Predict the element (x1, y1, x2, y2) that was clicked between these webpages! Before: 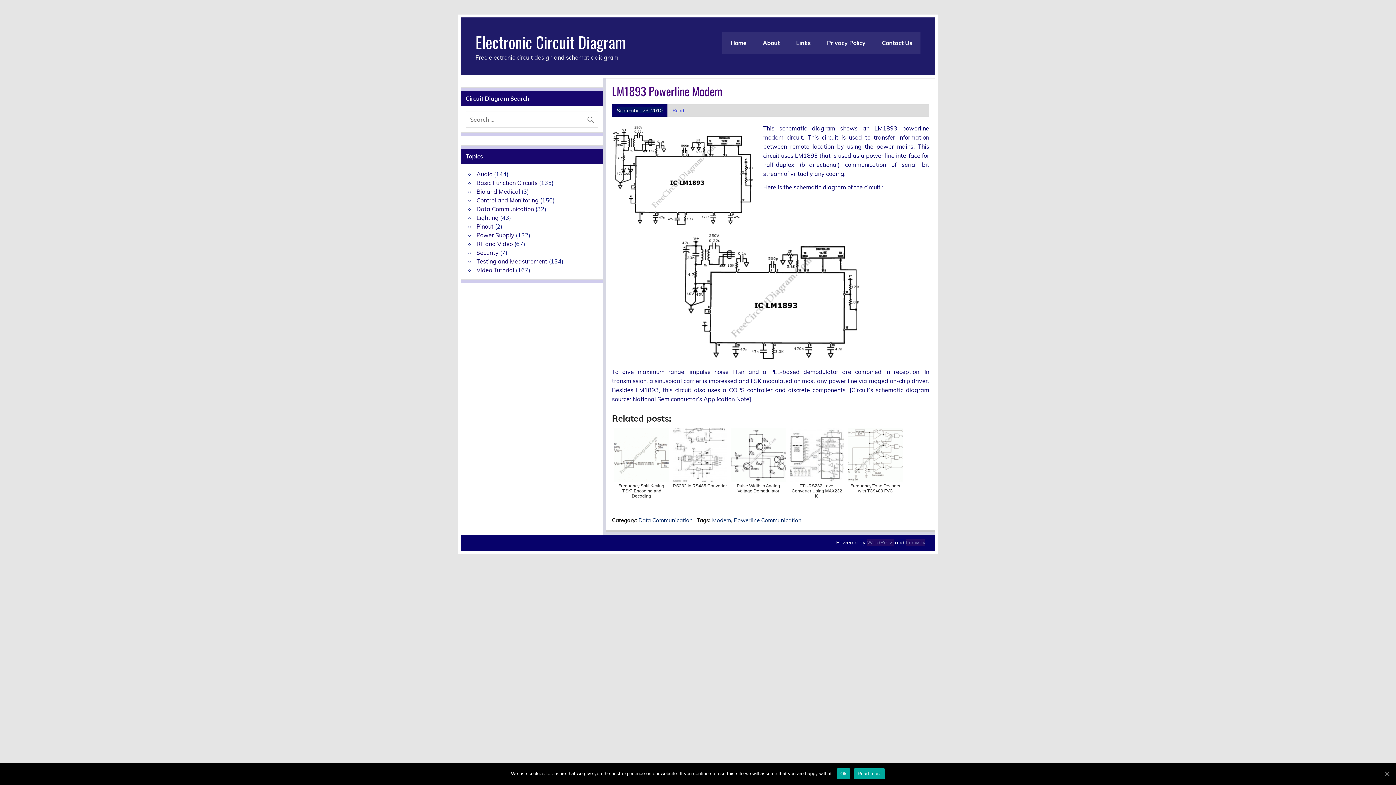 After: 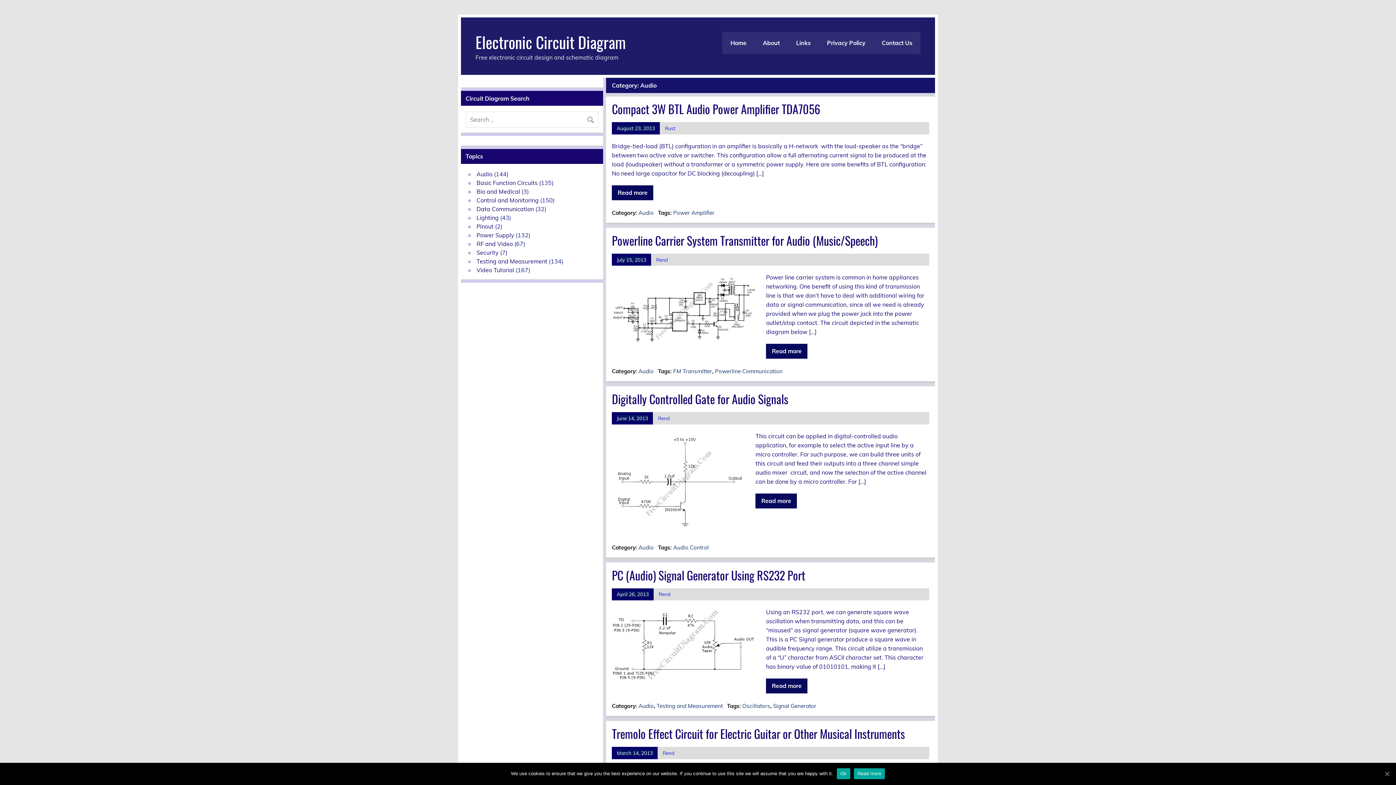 Action: label: Audio bbox: (476, 170, 492, 177)